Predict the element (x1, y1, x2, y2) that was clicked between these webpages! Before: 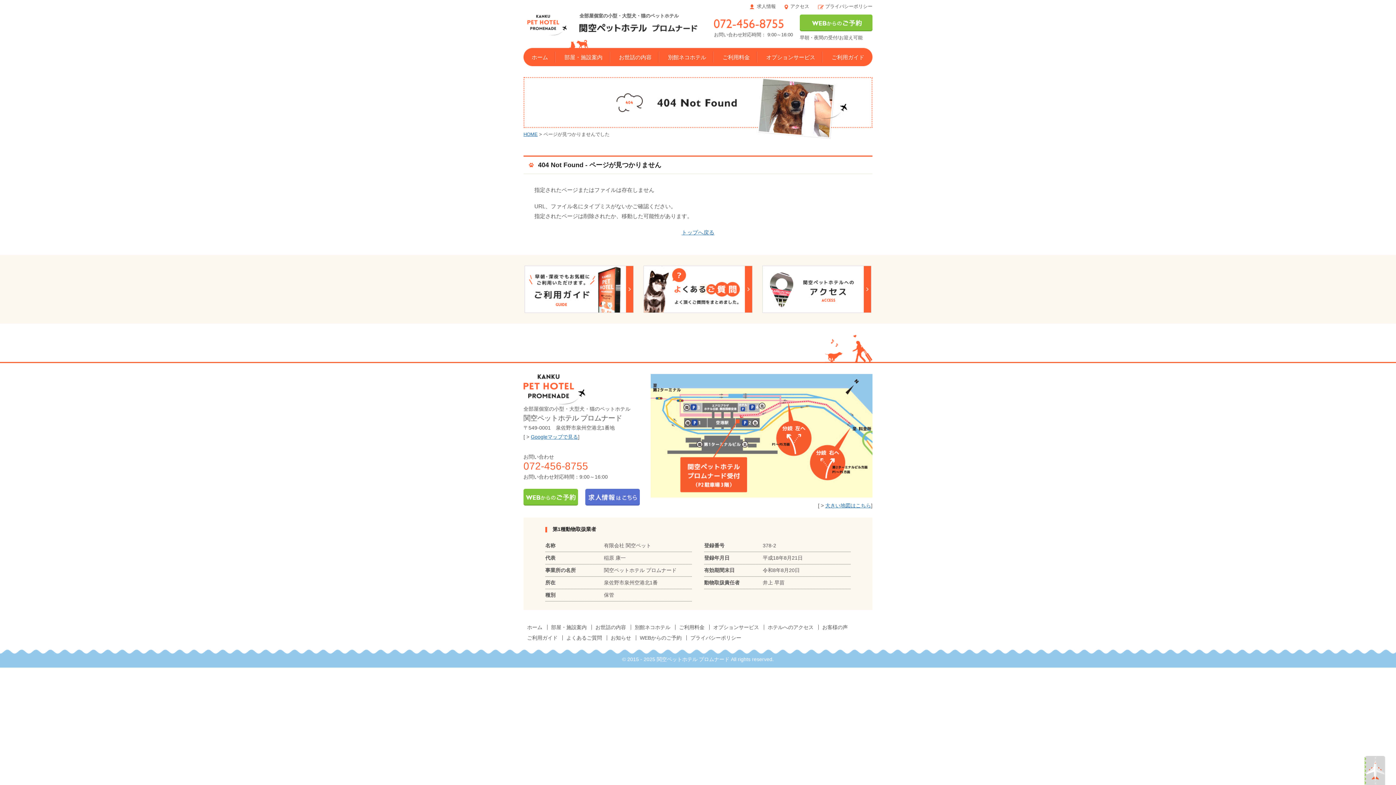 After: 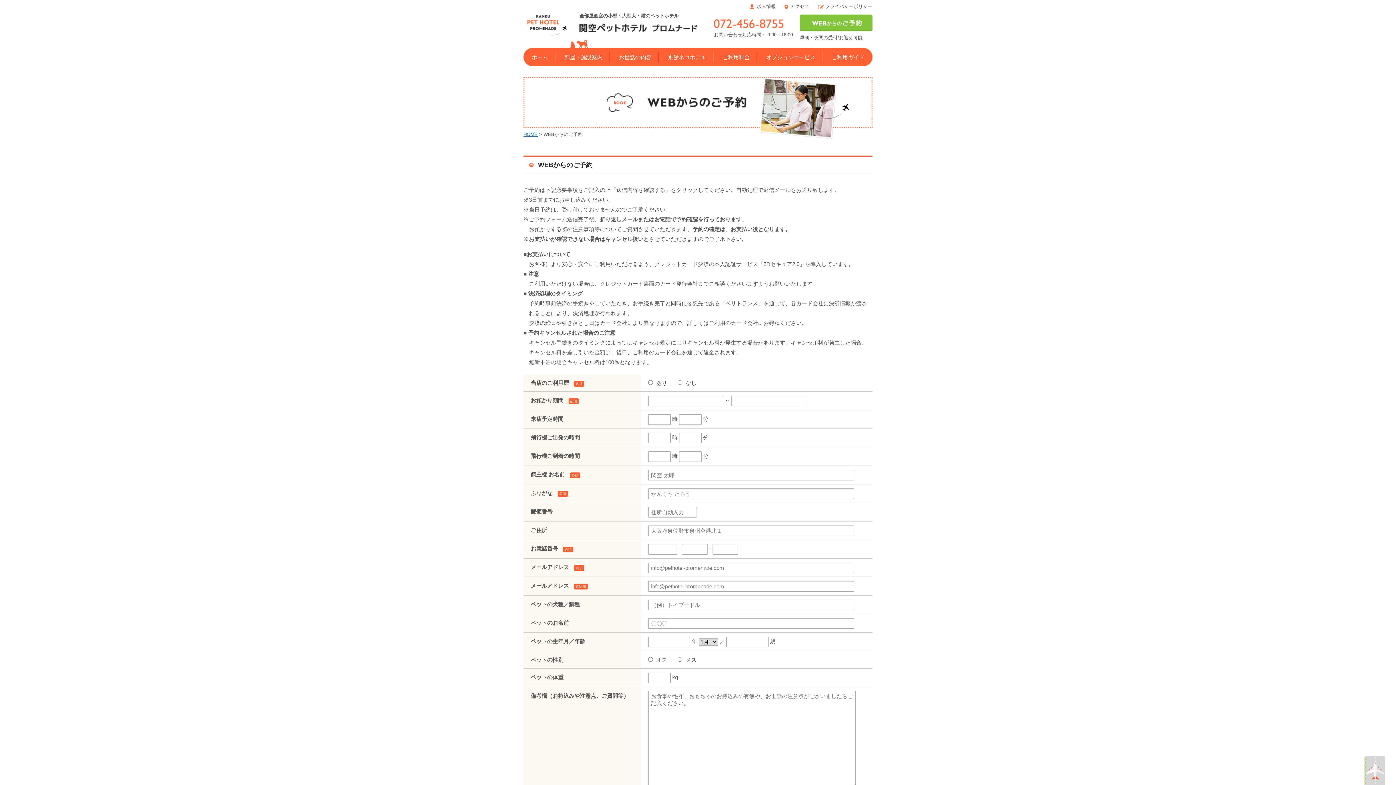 Action: label: WEBからのご予約 bbox: (640, 635, 681, 641)